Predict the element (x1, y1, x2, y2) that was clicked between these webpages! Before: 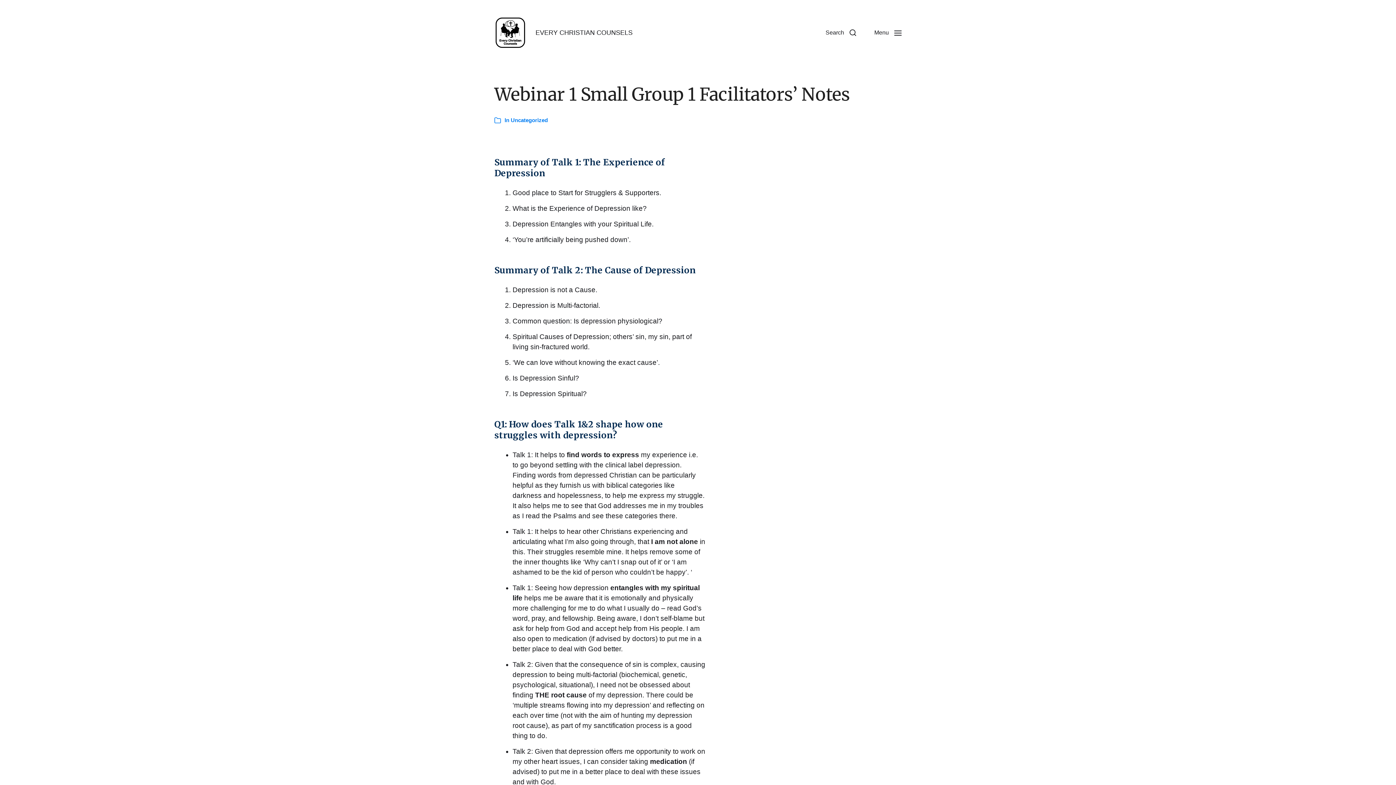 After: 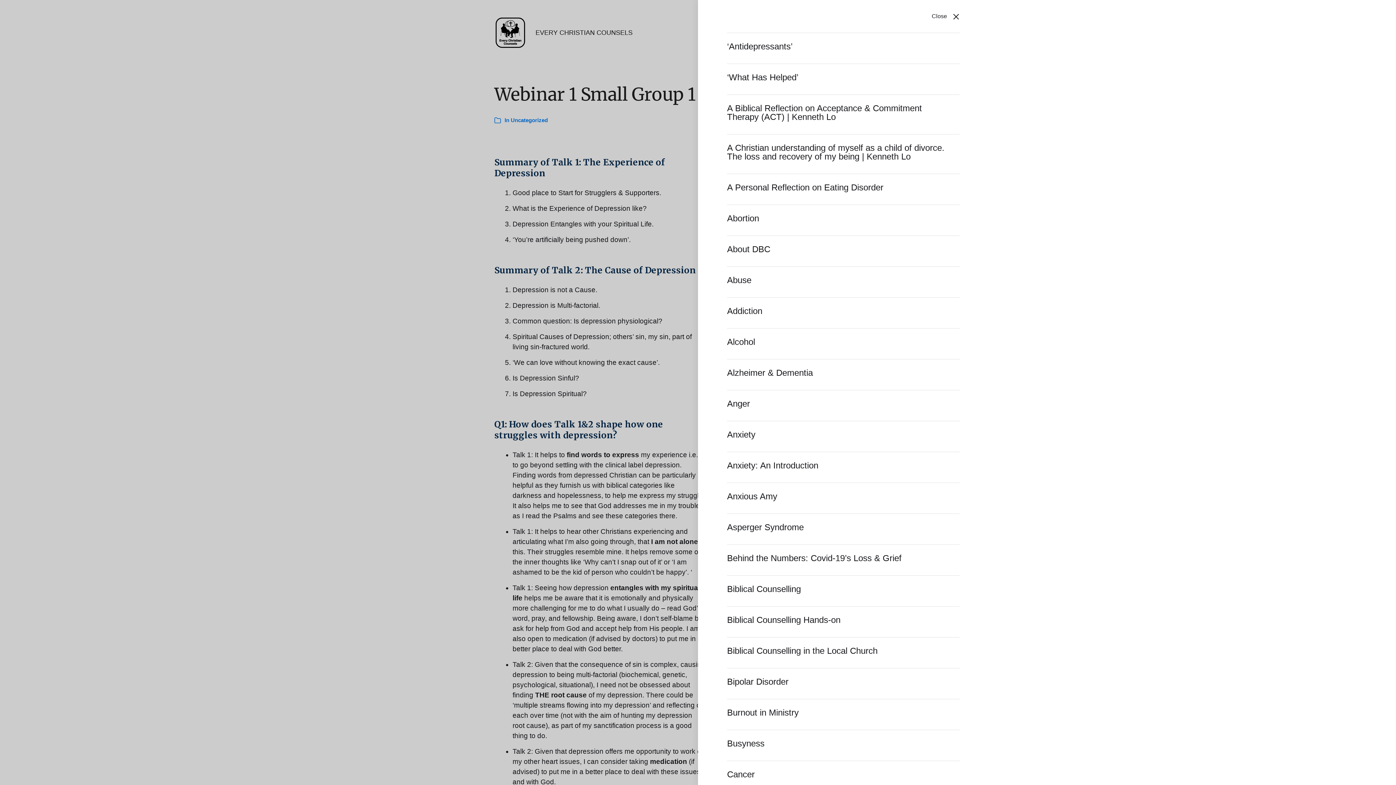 Action: bbox: (865, 16, 910, 49) label: Menu